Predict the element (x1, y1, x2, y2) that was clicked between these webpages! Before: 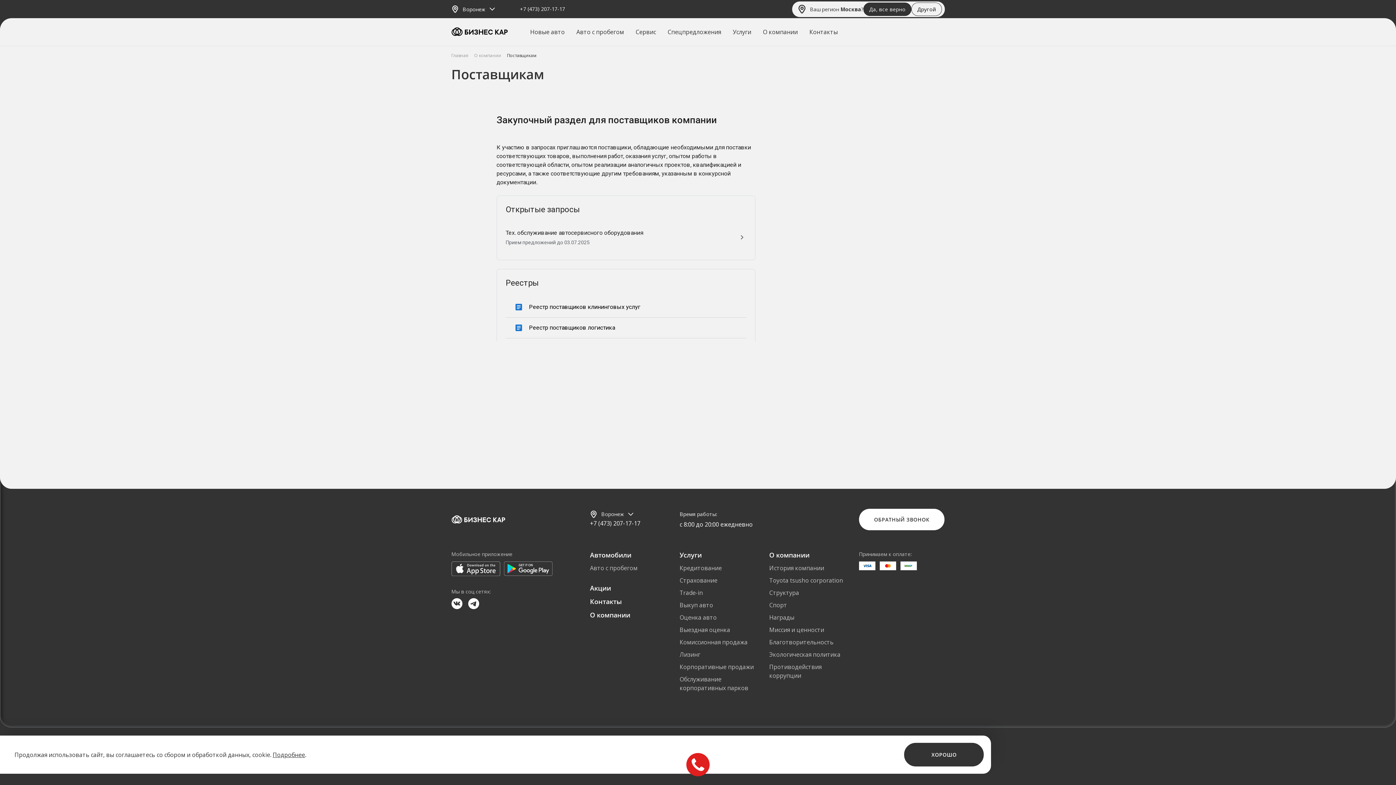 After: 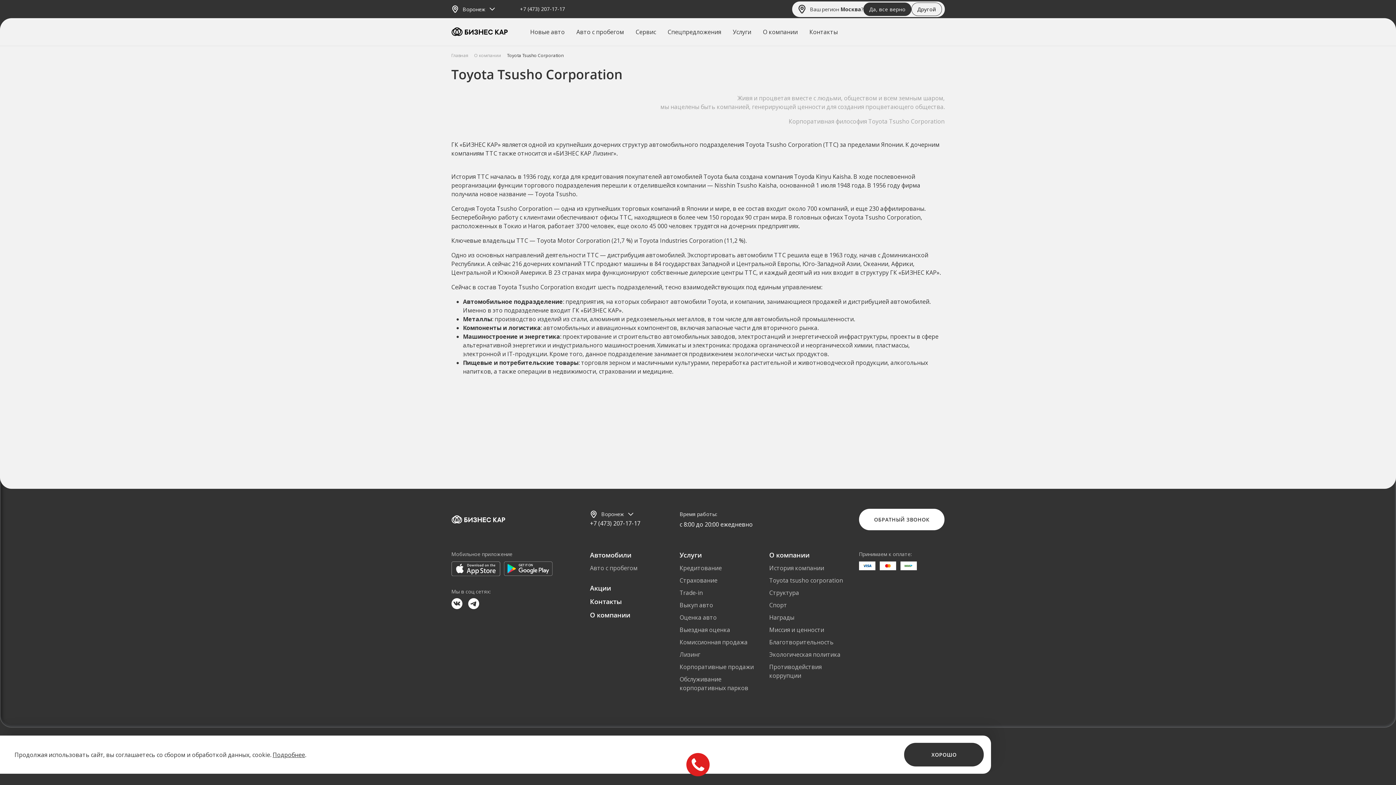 Action: bbox: (769, 576, 843, 585) label: Toyota tsusho corporation